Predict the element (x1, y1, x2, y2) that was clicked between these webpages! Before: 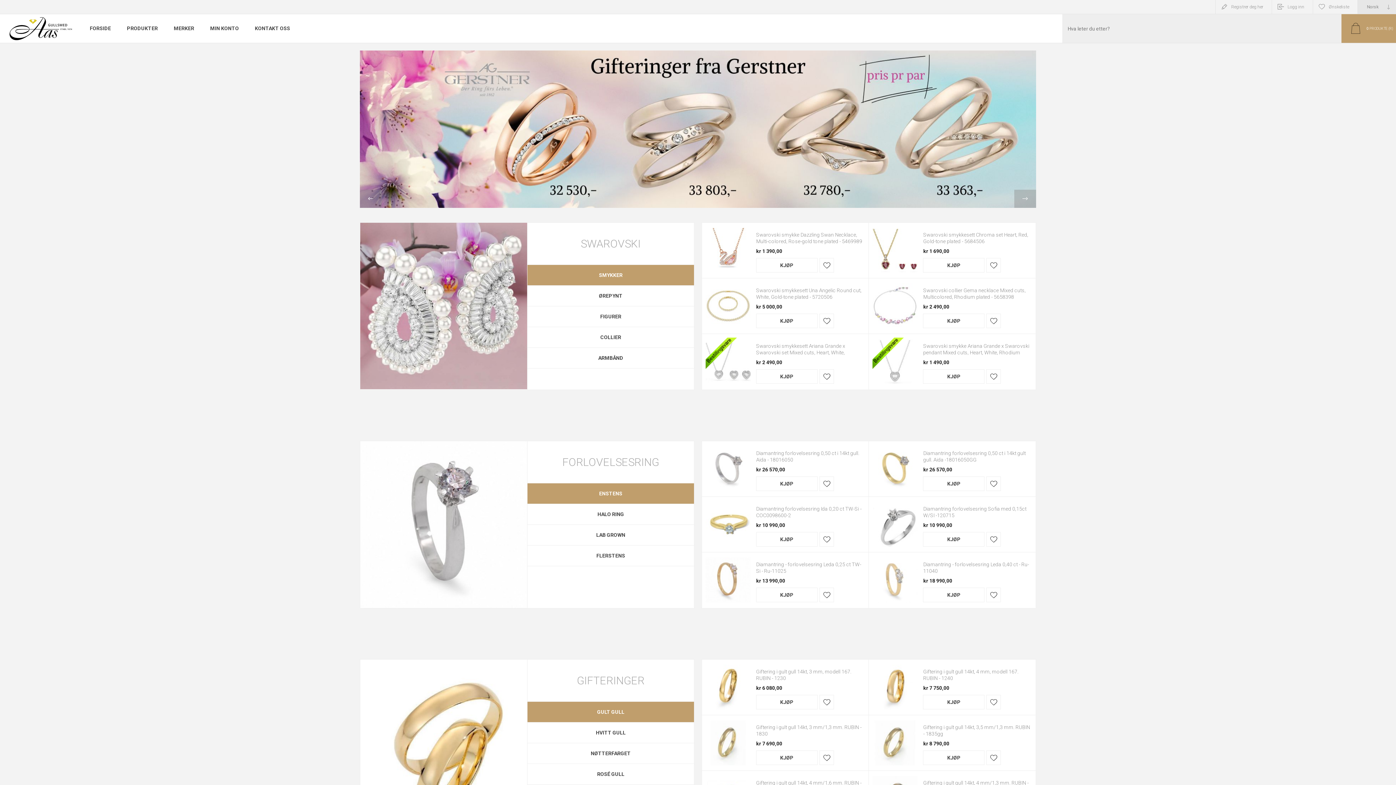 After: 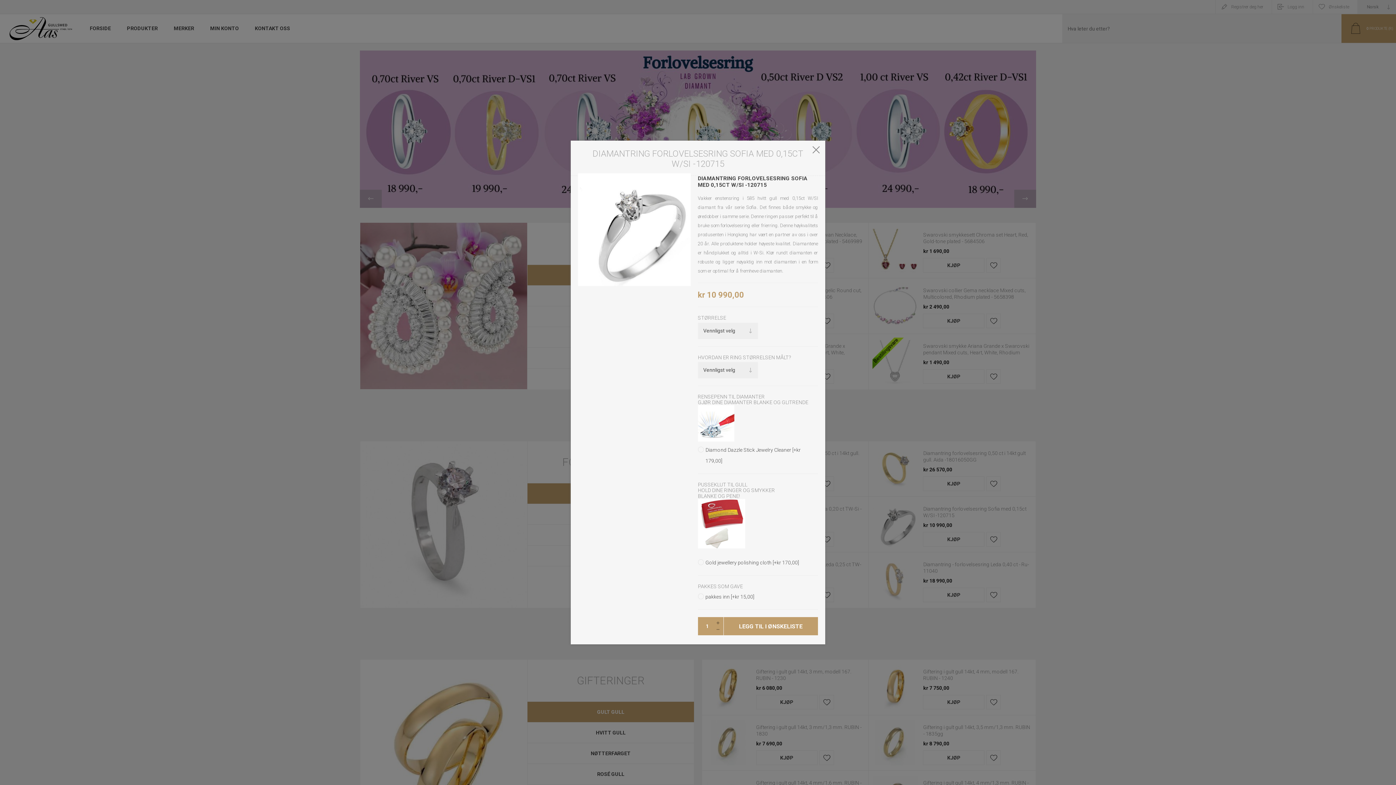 Action: bbox: (986, 532, 1001, 546) label: Legg til i ønskeliste